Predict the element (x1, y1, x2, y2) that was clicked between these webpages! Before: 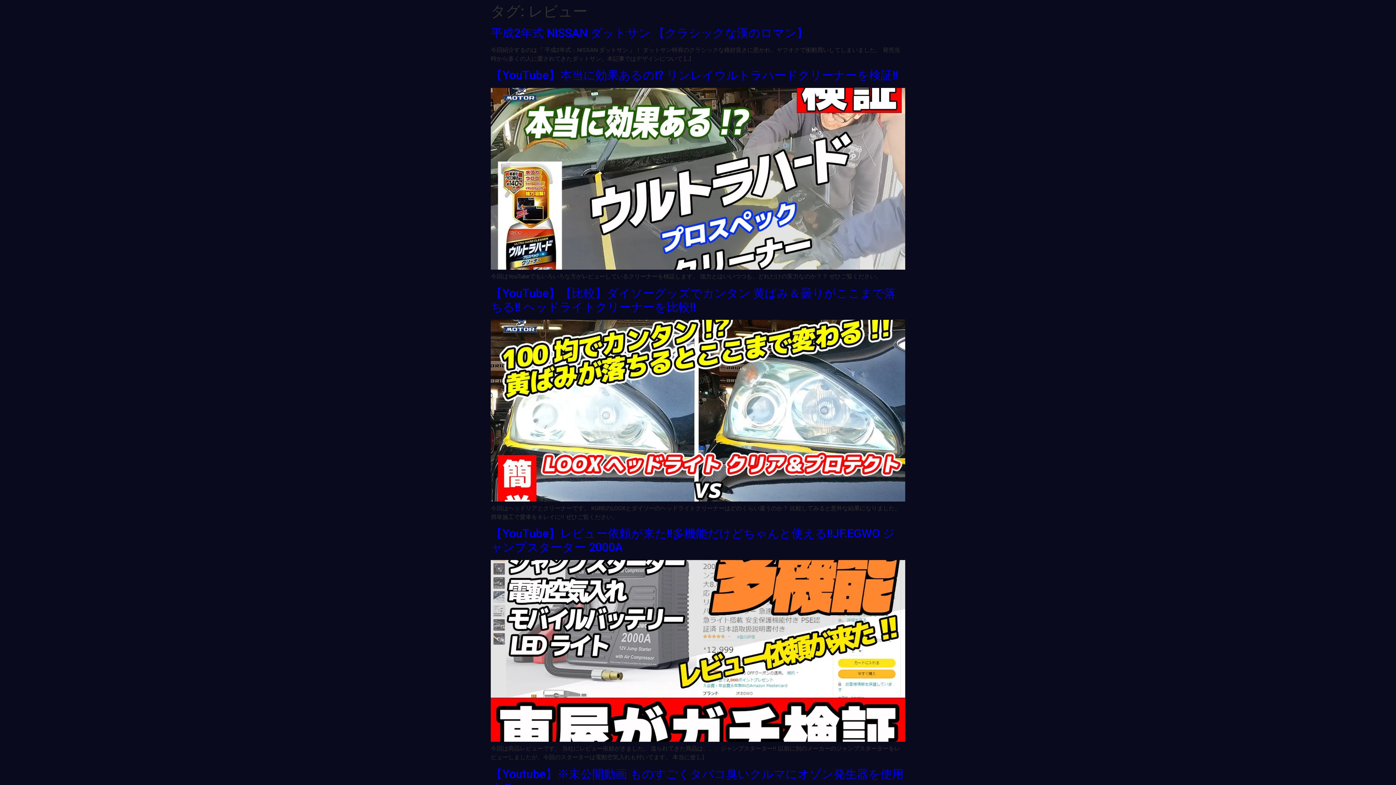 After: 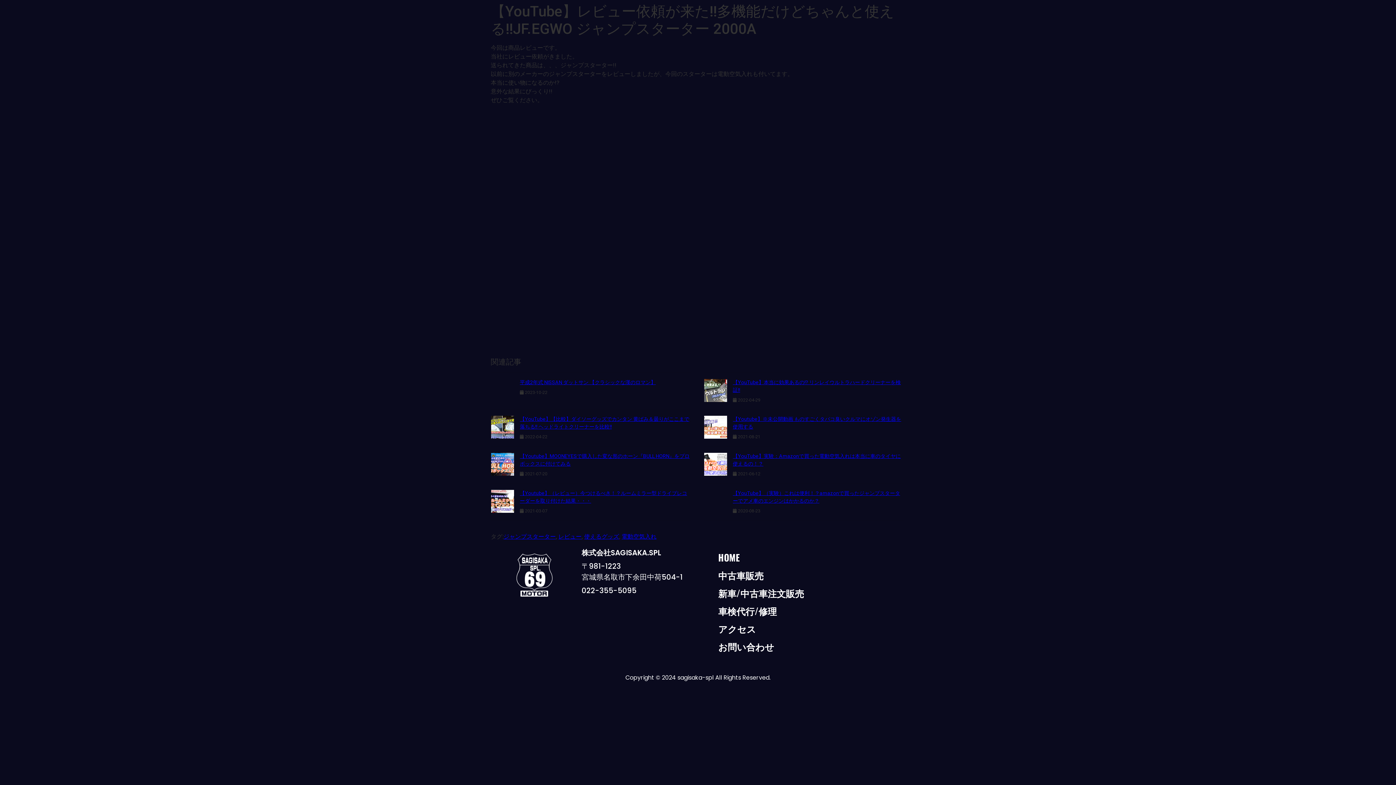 Action: bbox: (490, 736, 905, 743)